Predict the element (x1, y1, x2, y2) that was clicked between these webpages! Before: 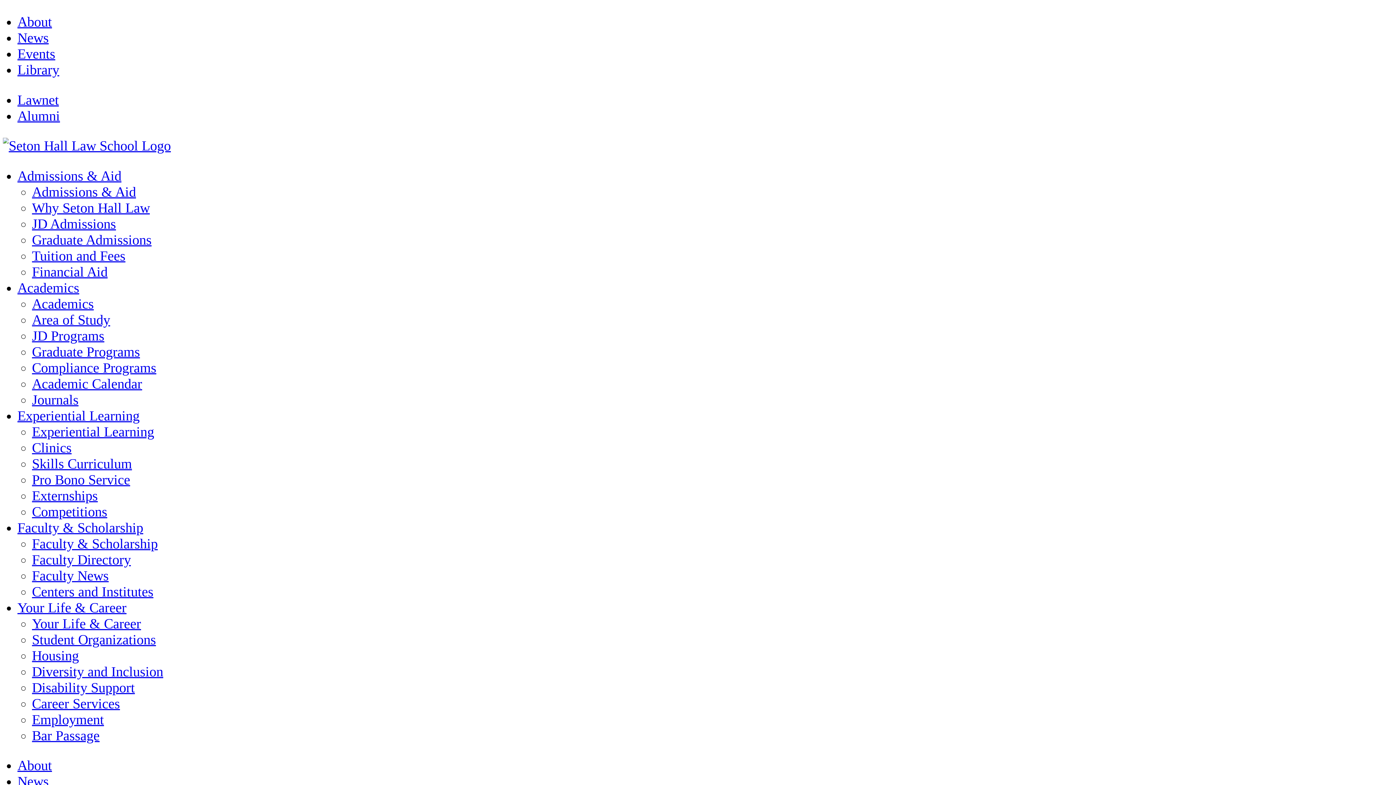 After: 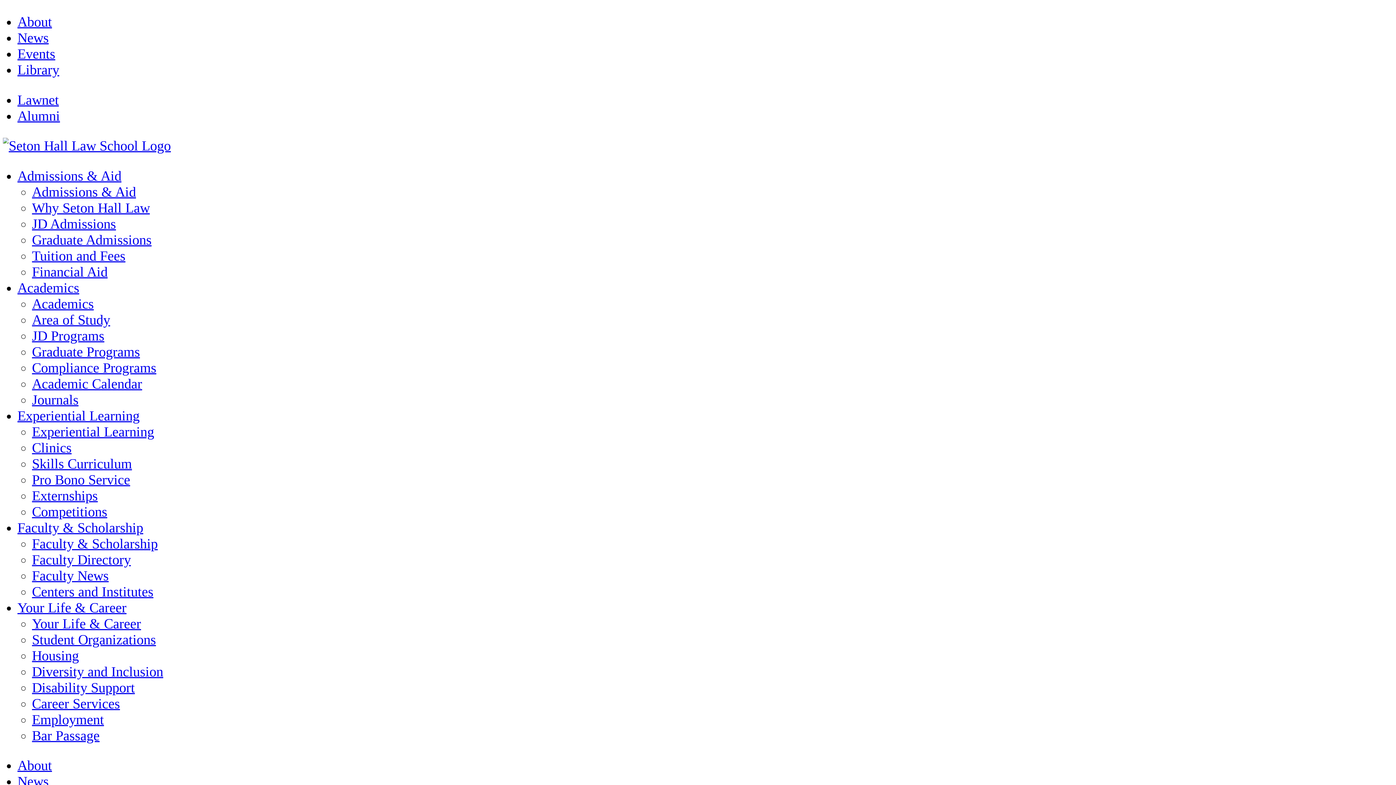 Action: label: Academic Calendar bbox: (32, 376, 142, 391)